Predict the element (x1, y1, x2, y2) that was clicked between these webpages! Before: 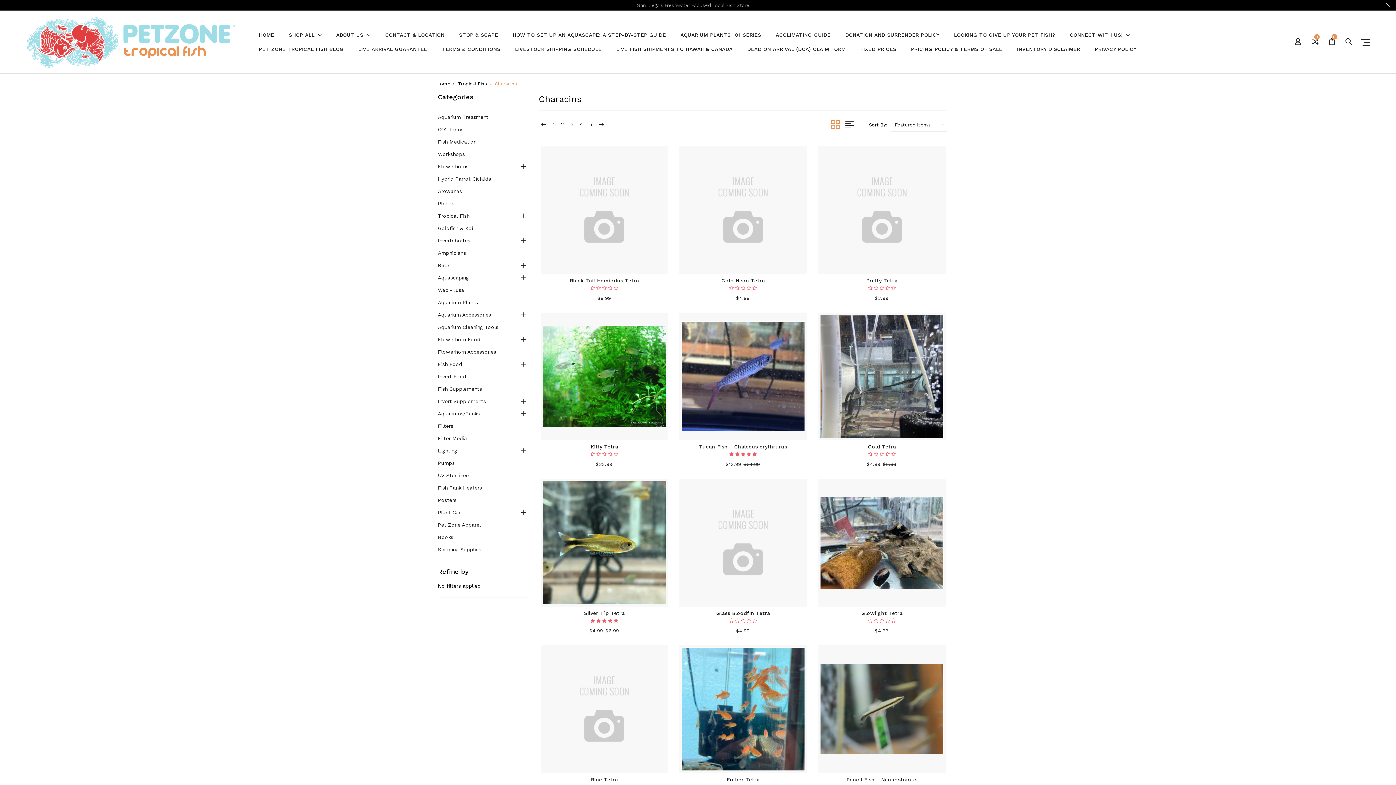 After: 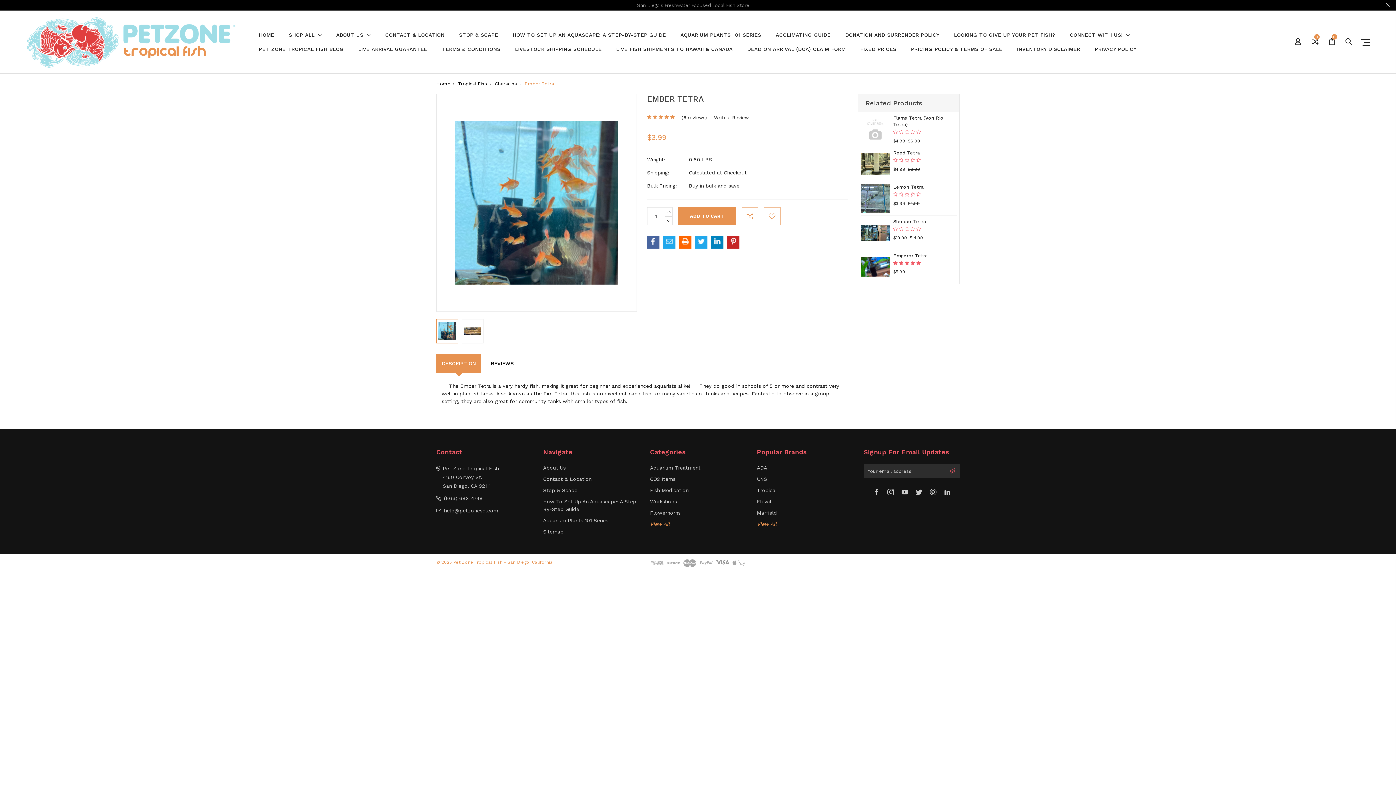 Action: bbox: (679, 645, 807, 773)